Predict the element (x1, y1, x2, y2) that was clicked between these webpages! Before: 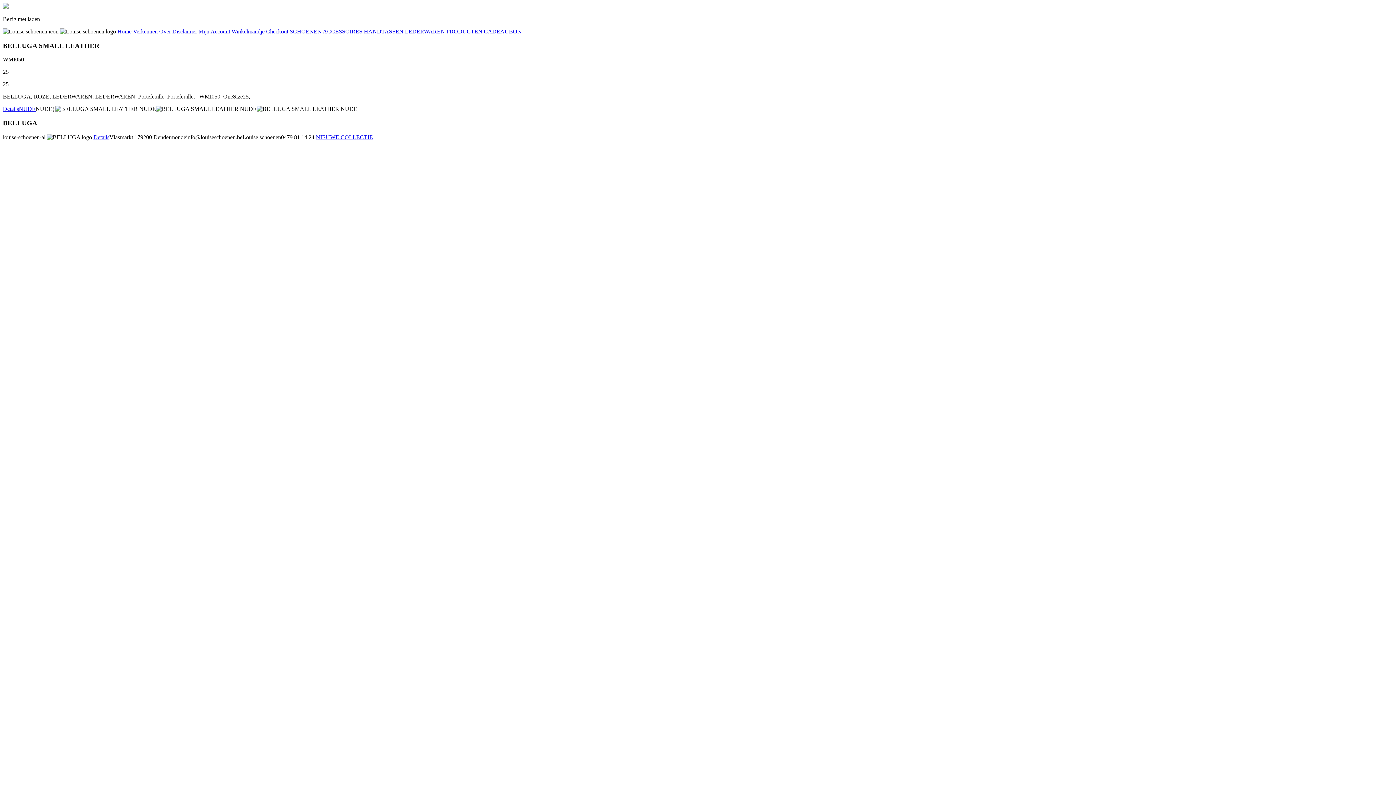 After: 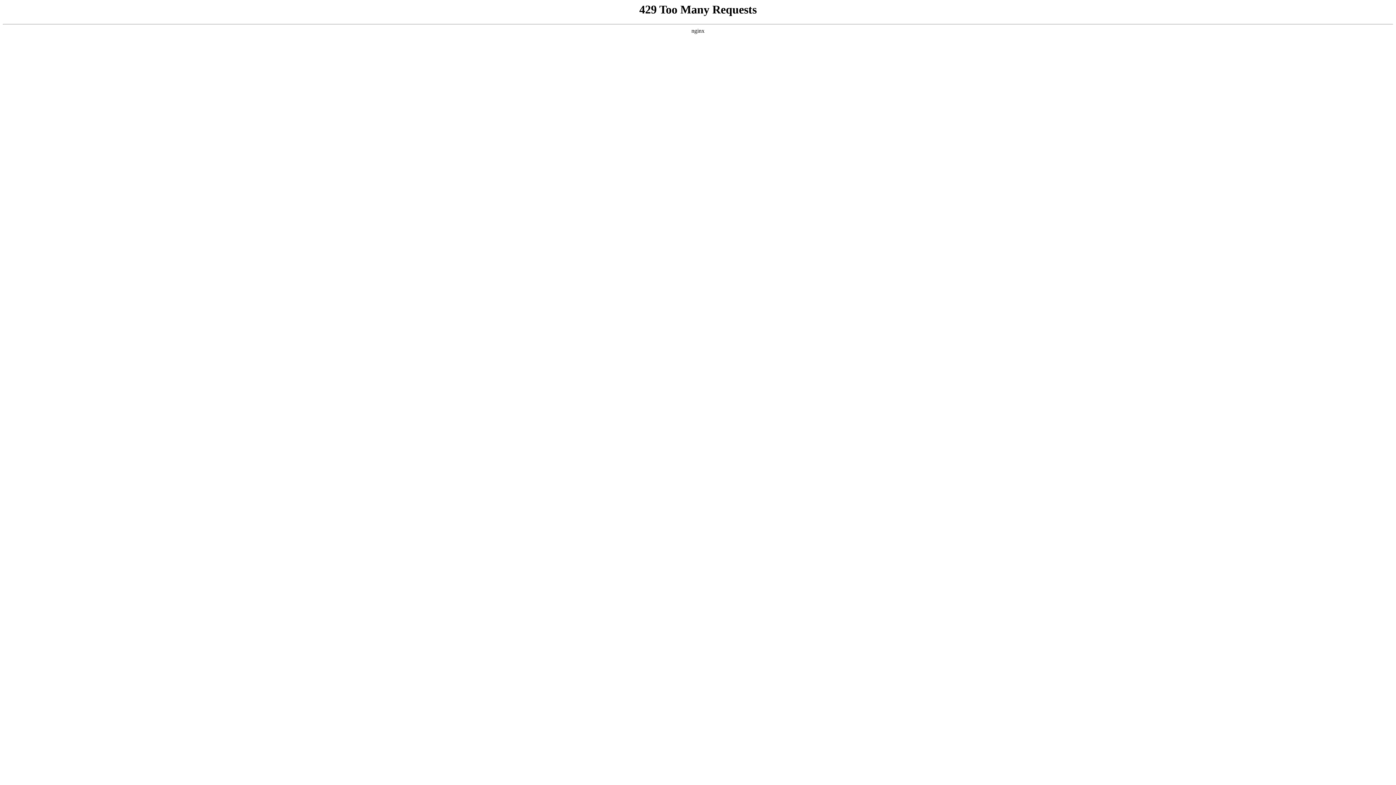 Action: label: CADEAUBON bbox: (484, 28, 521, 34)